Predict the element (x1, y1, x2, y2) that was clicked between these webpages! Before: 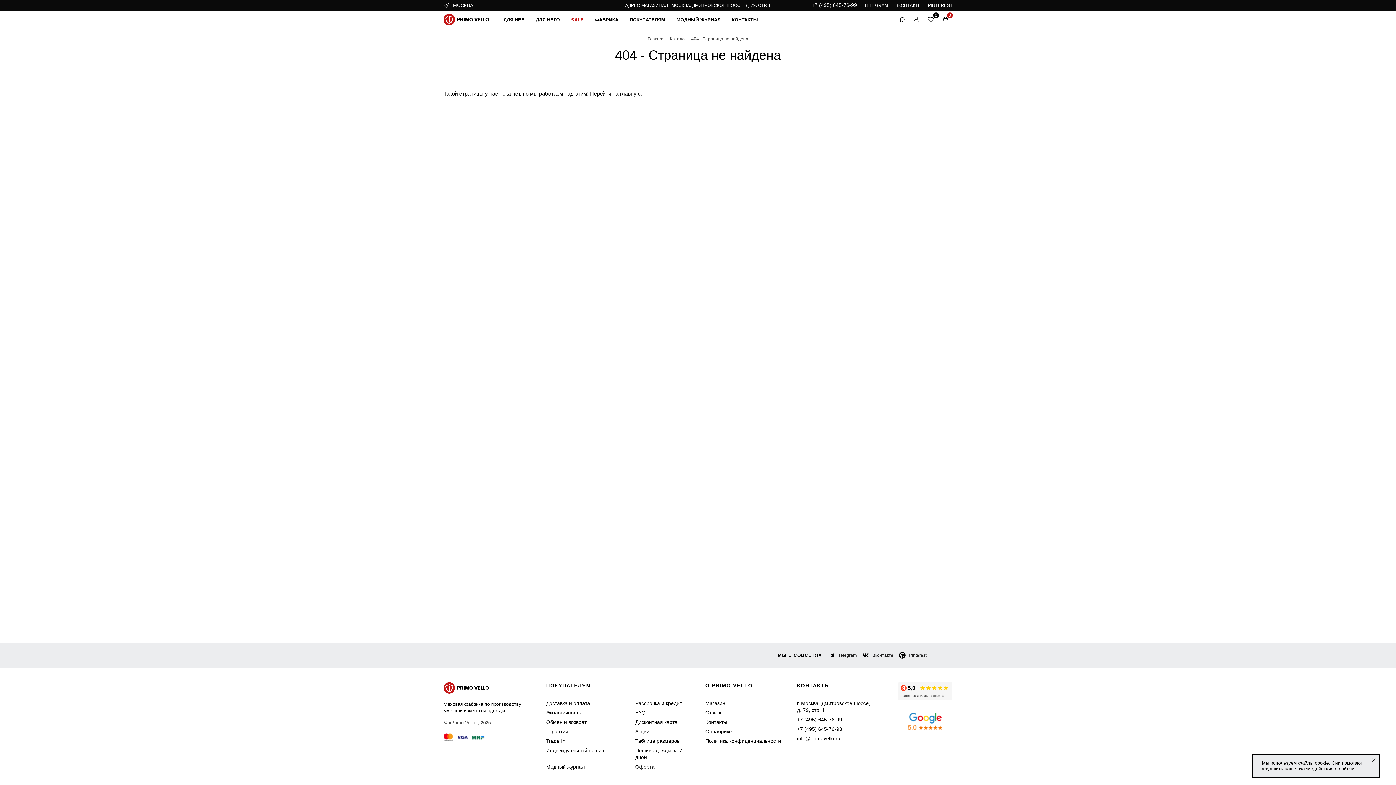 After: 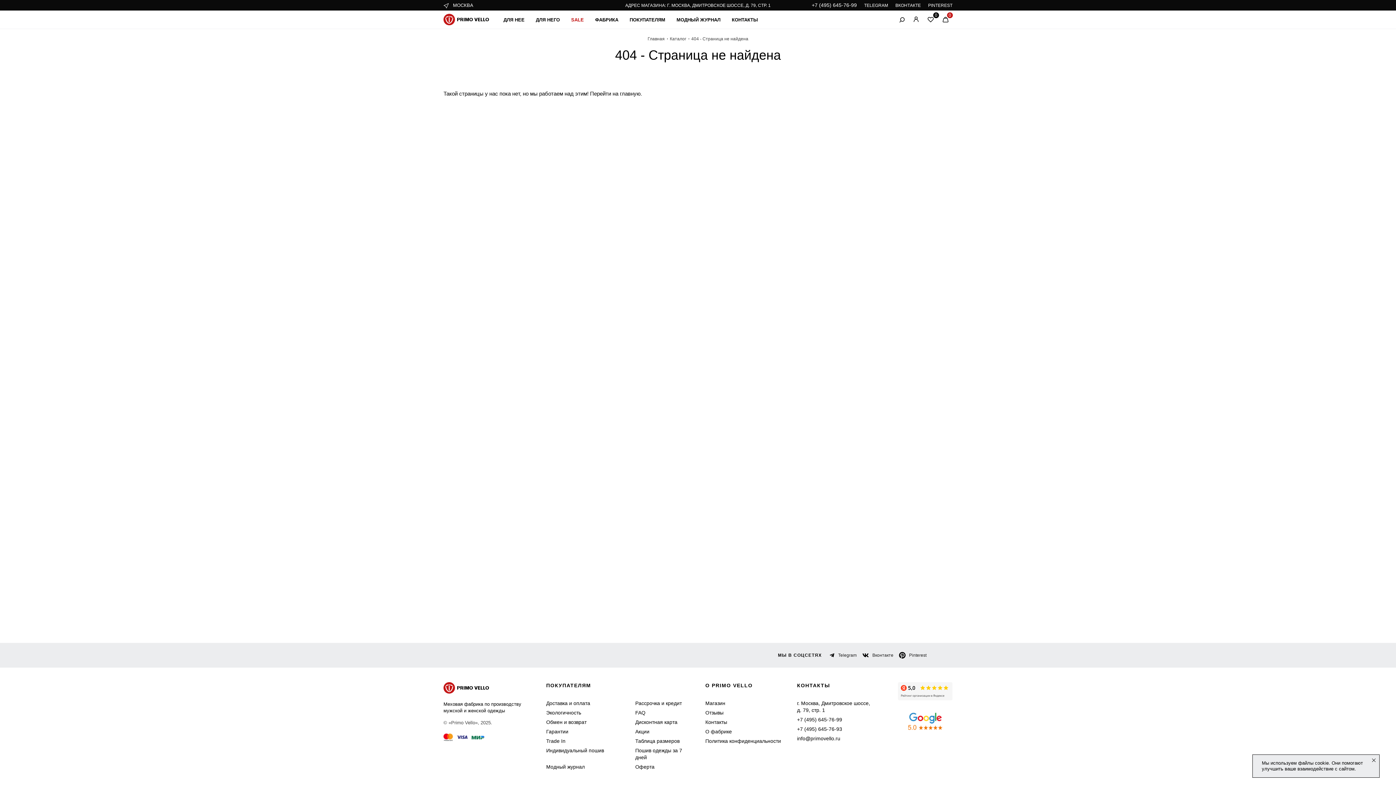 Action: bbox: (928, 2, 952, 8) label: PINTEREST